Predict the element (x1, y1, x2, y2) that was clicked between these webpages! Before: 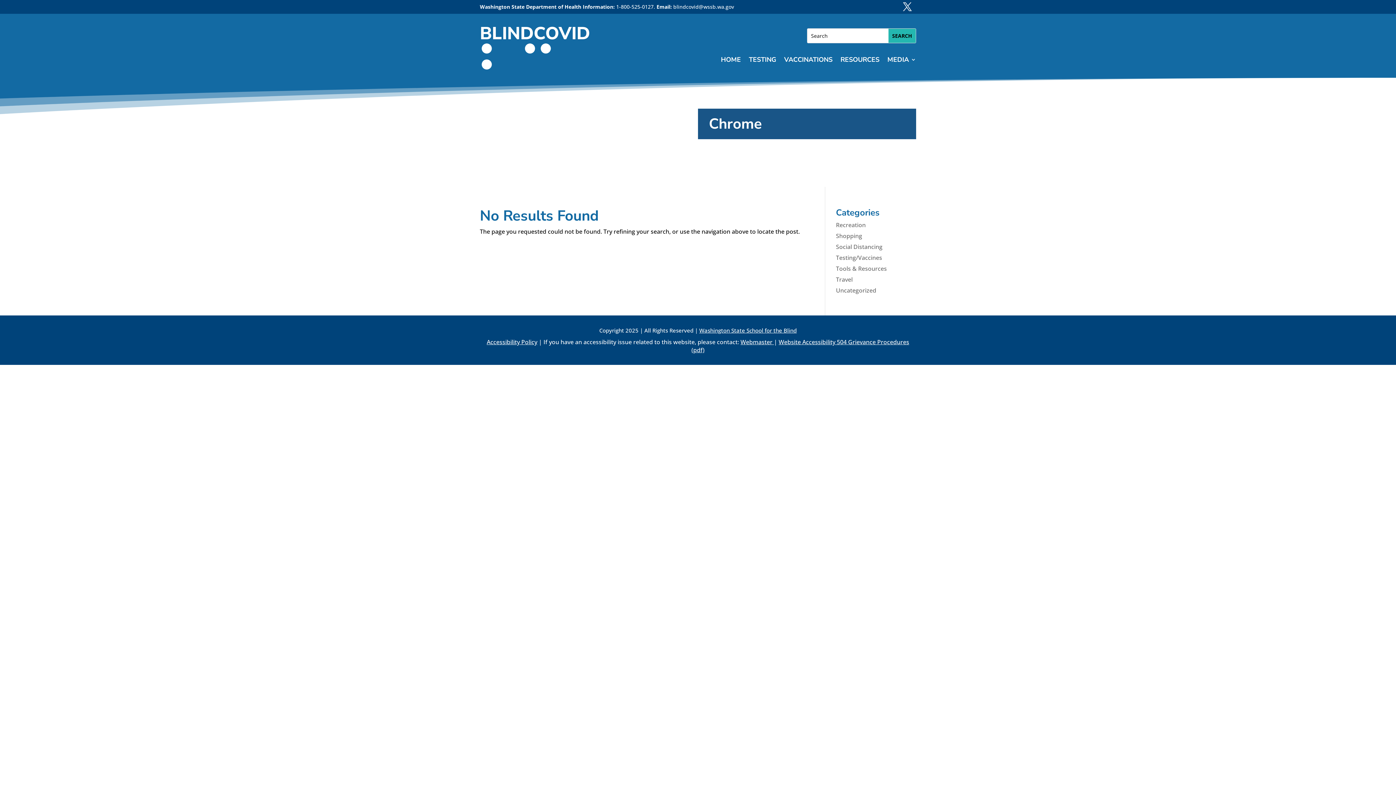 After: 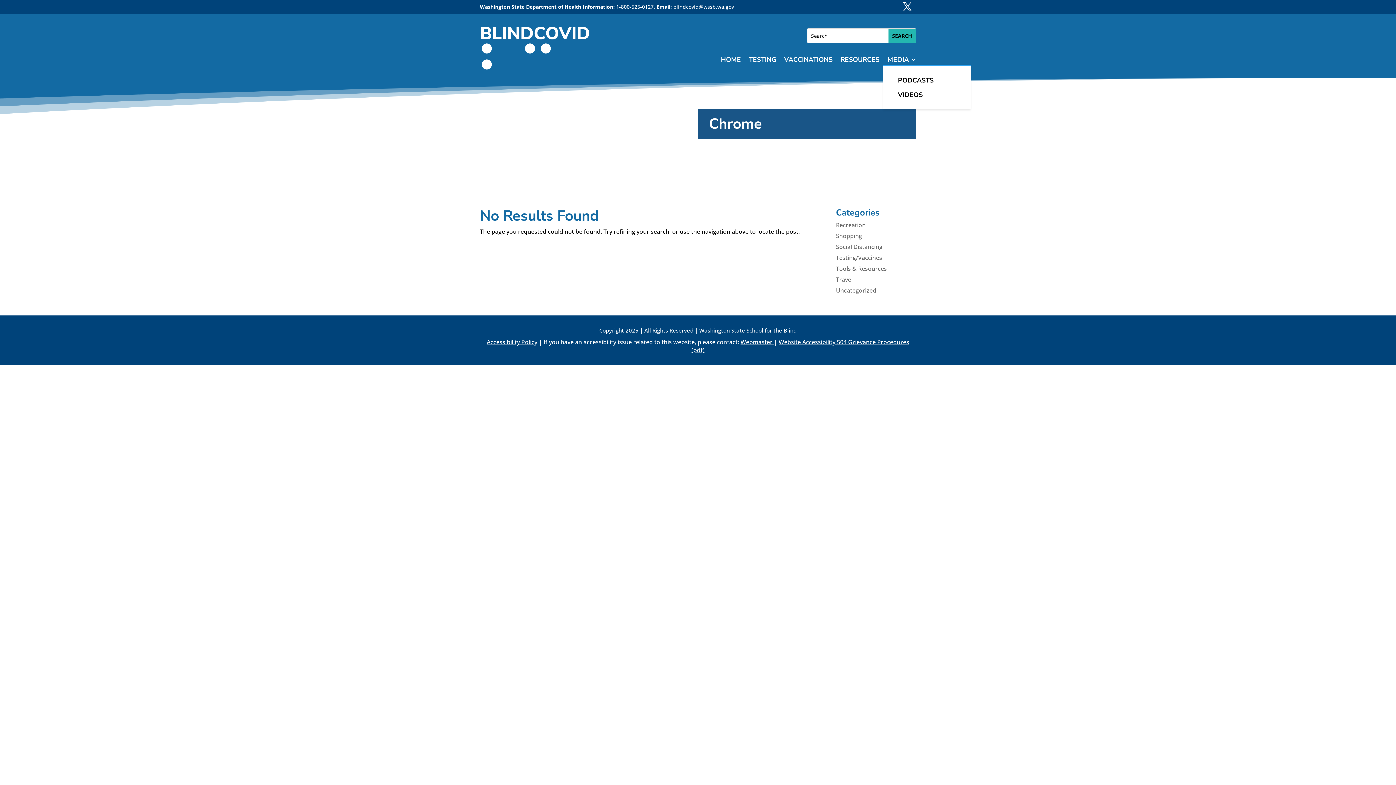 Action: label: MEDIA bbox: (887, 57, 916, 65)